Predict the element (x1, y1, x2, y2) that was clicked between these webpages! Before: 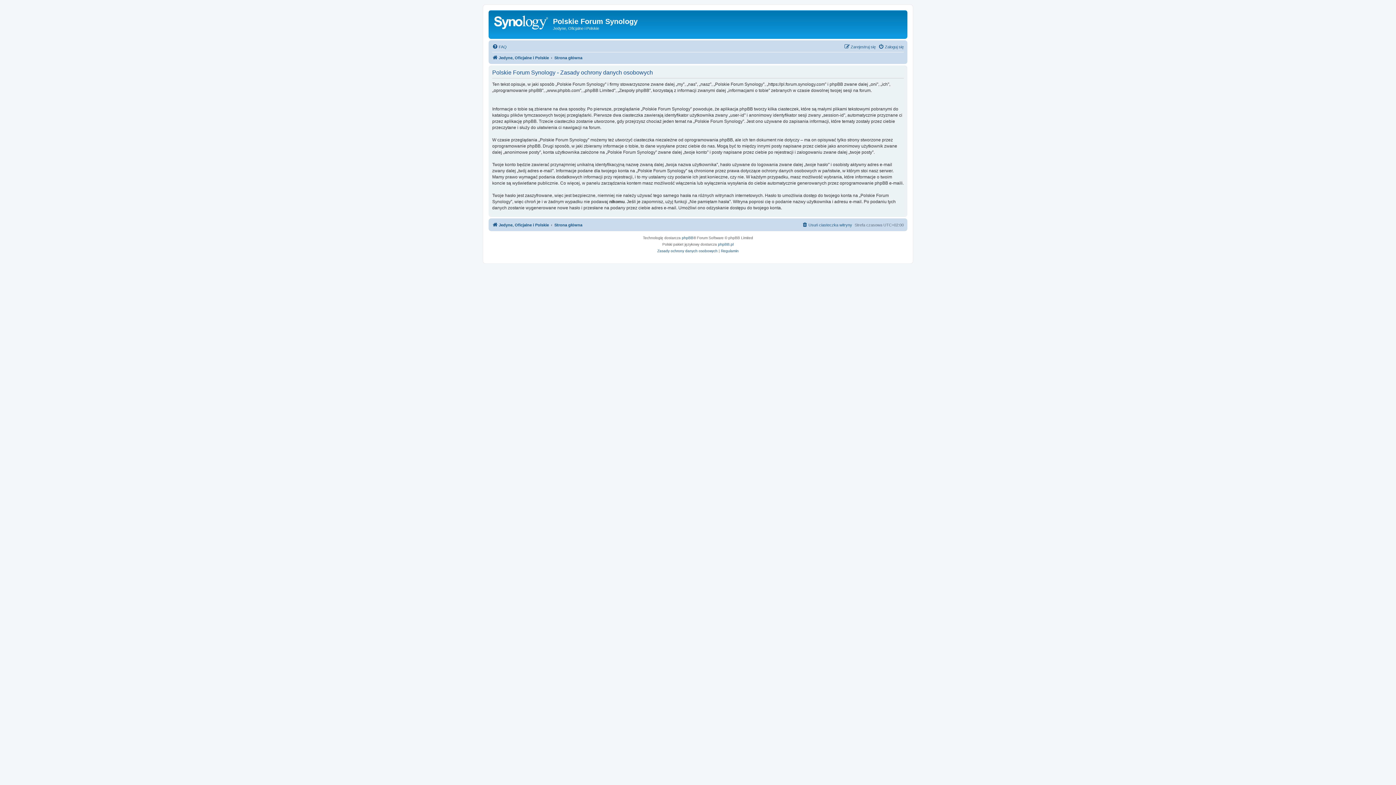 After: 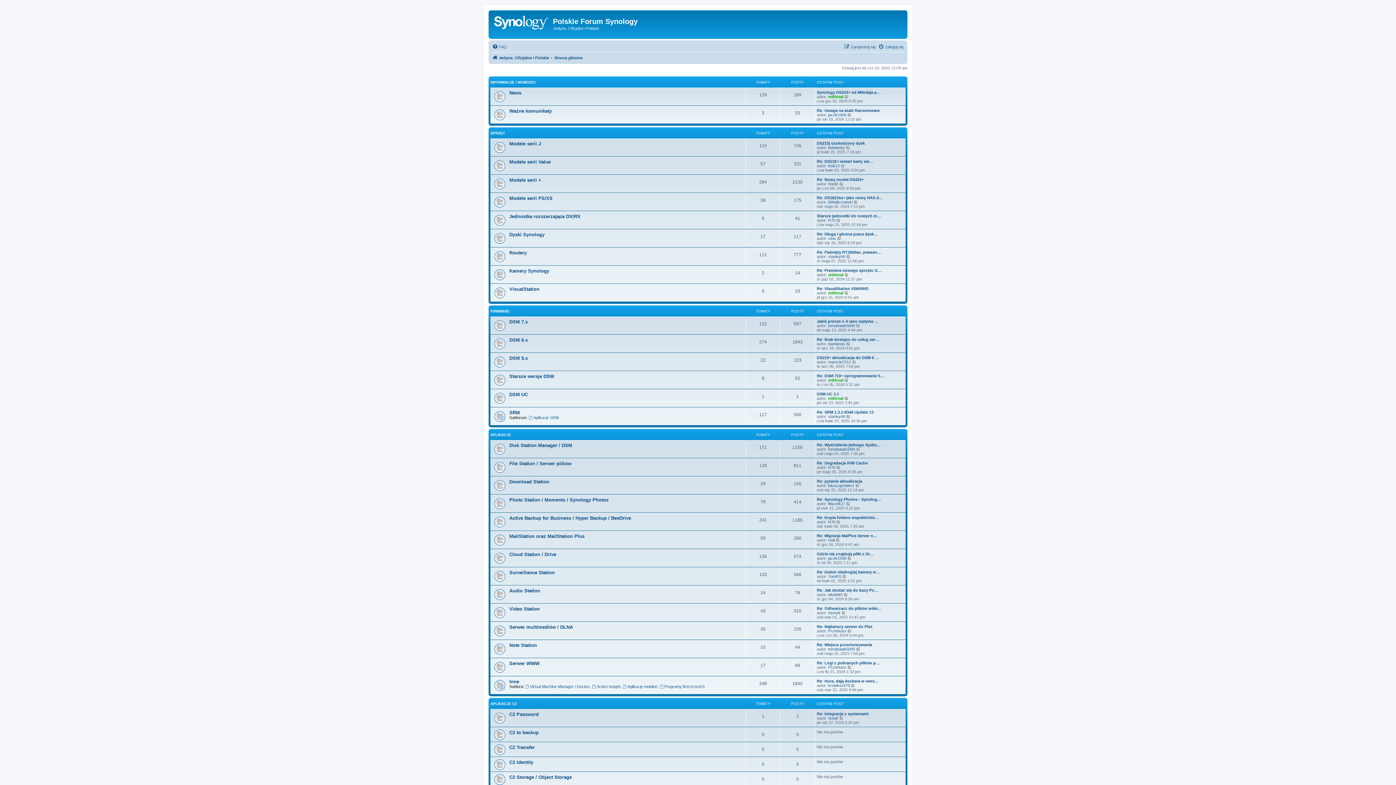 Action: bbox: (490, 12, 553, 35)